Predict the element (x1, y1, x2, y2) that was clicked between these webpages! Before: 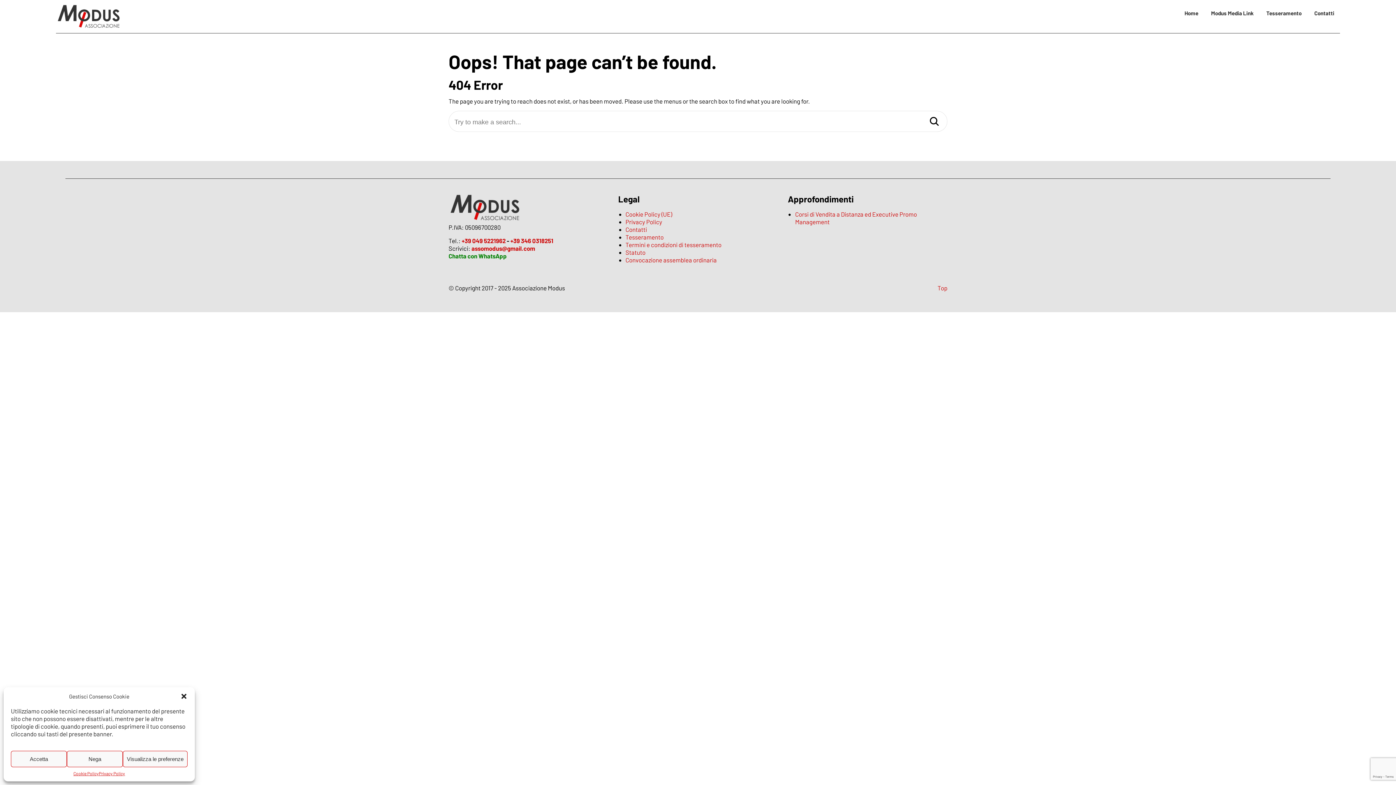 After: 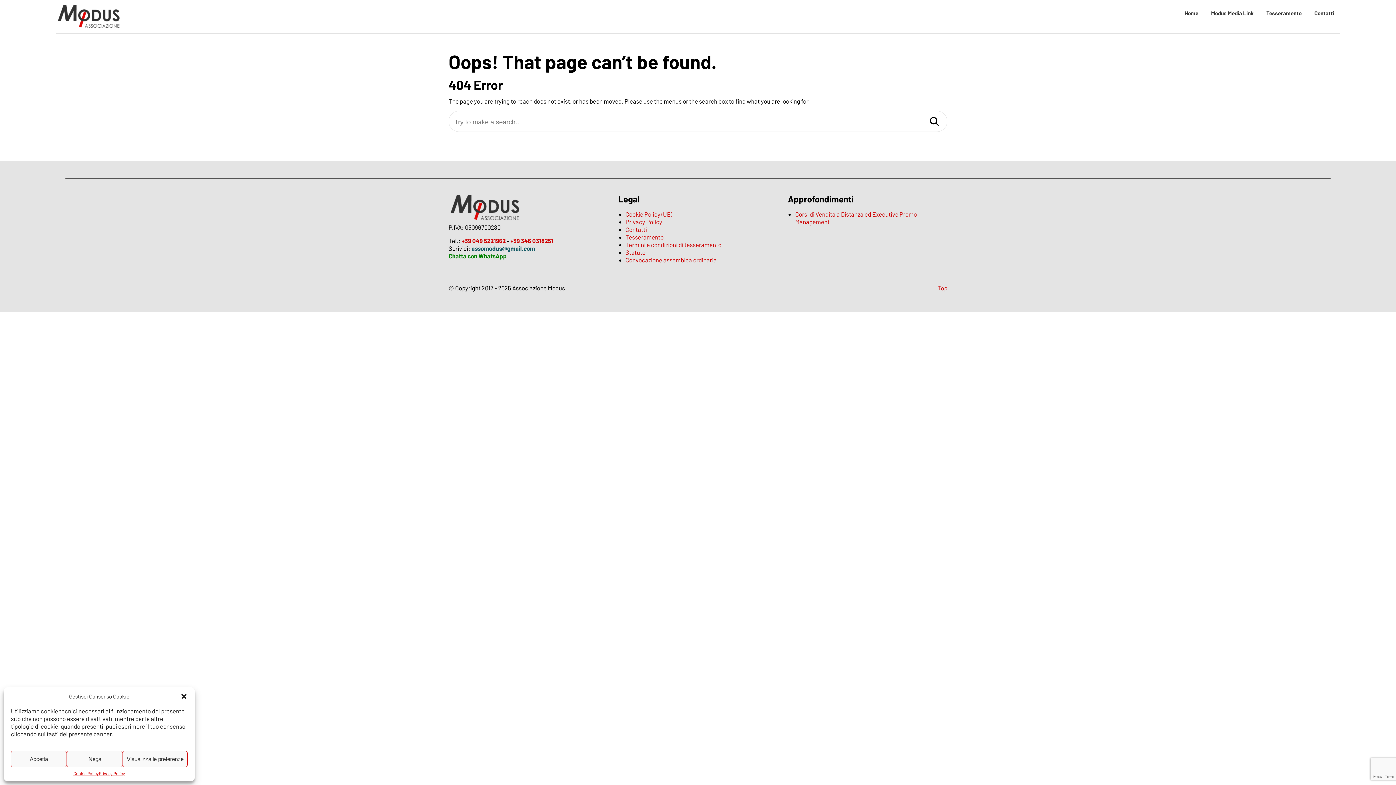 Action: label: assomodus@gmail.com bbox: (471, 244, 535, 252)